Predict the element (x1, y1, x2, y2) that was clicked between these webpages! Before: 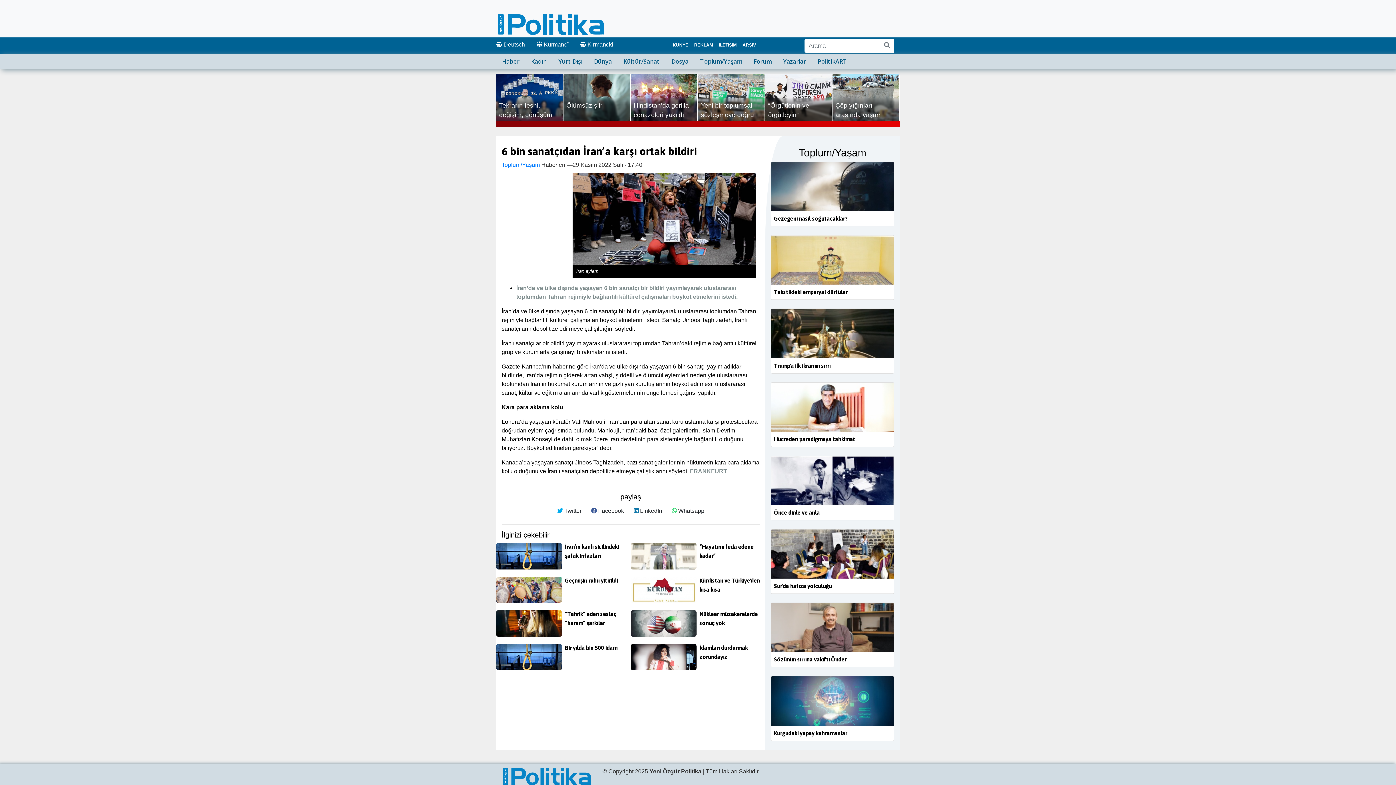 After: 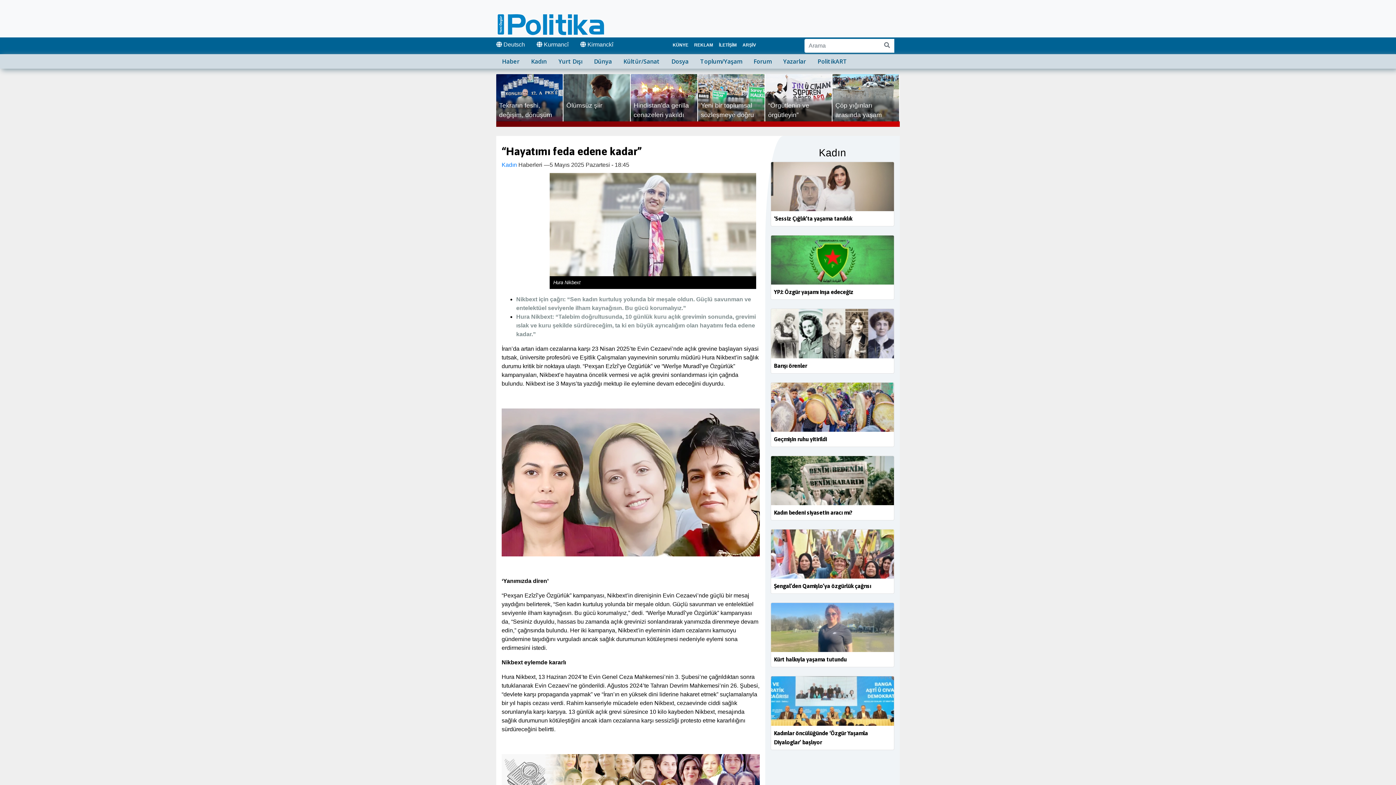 Action: bbox: (630, 552, 696, 559)